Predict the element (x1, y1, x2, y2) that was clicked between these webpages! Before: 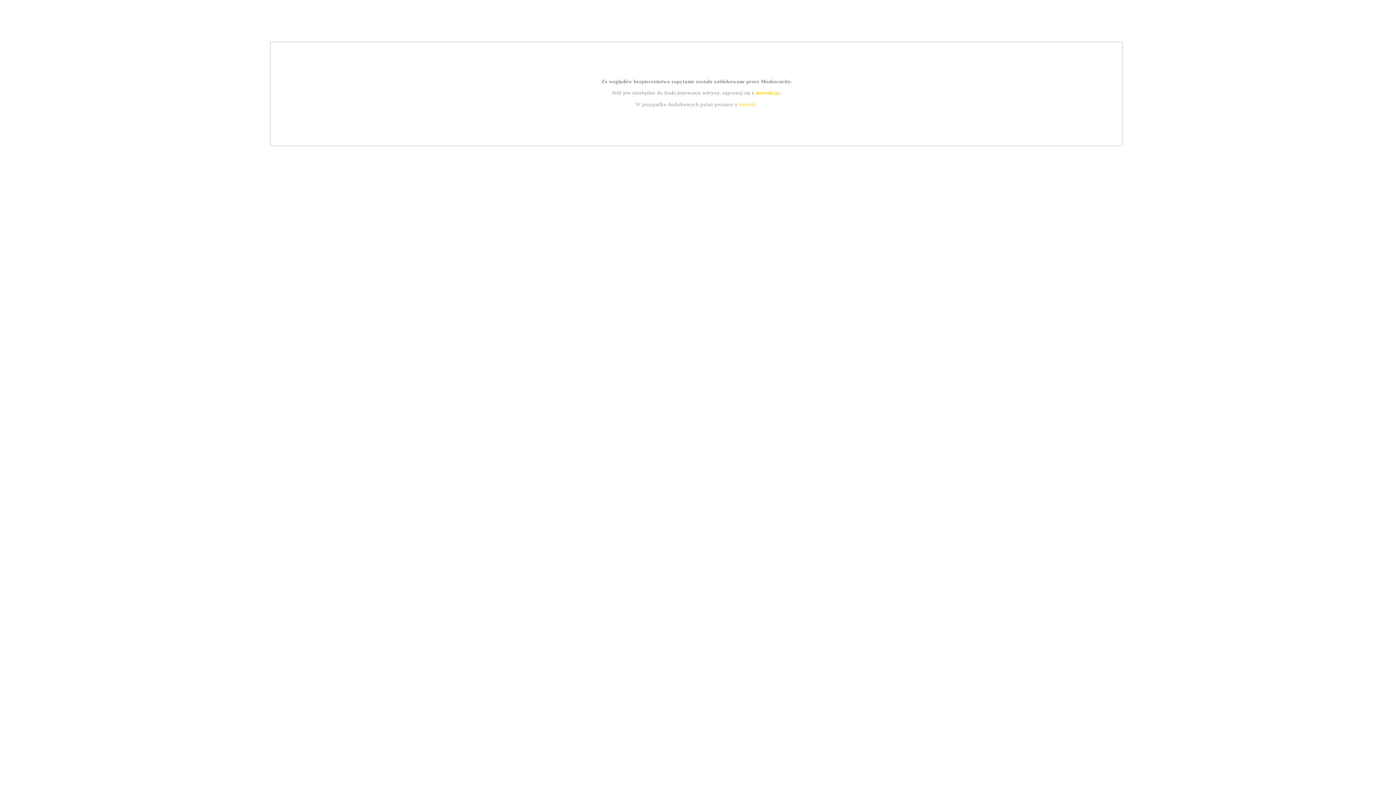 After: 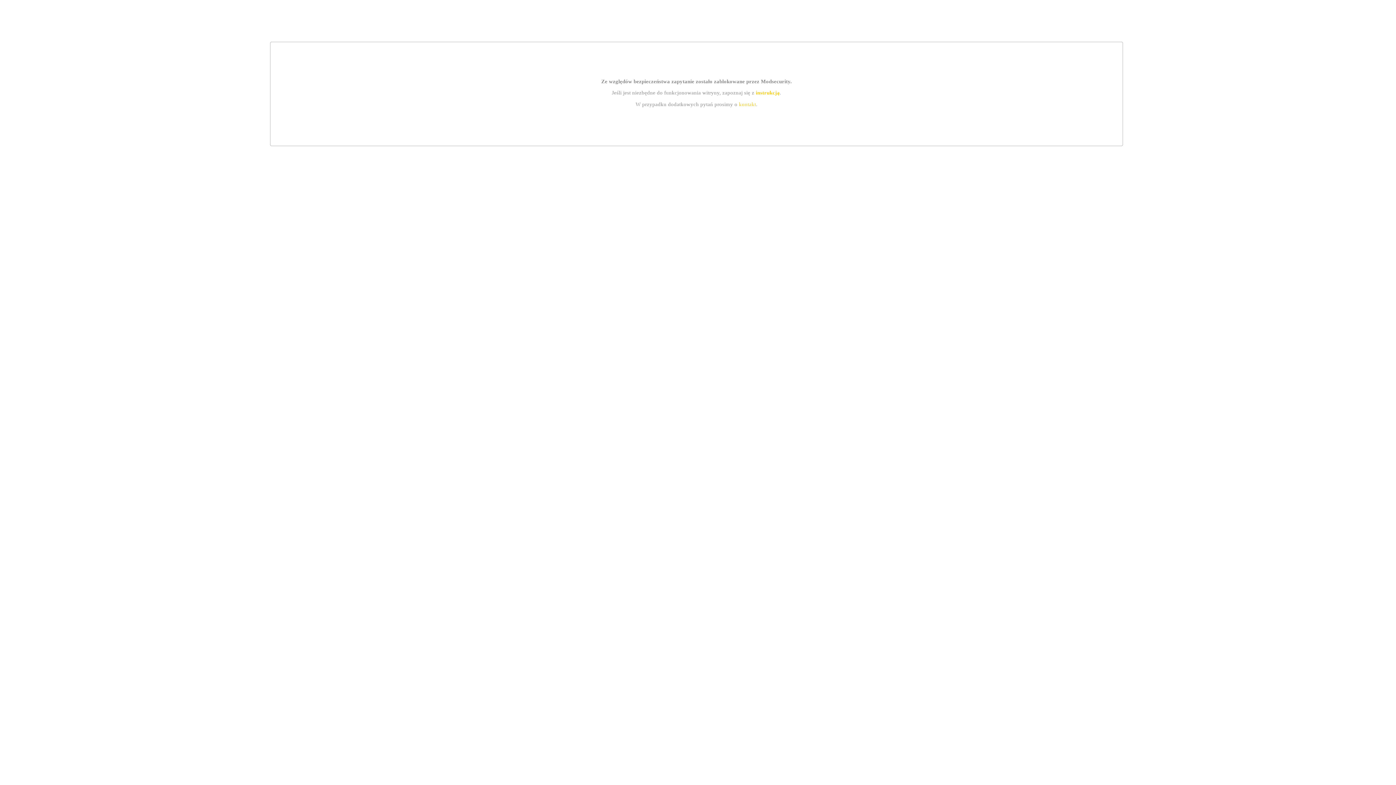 Action: bbox: (739, 101, 756, 107) label: kontakt